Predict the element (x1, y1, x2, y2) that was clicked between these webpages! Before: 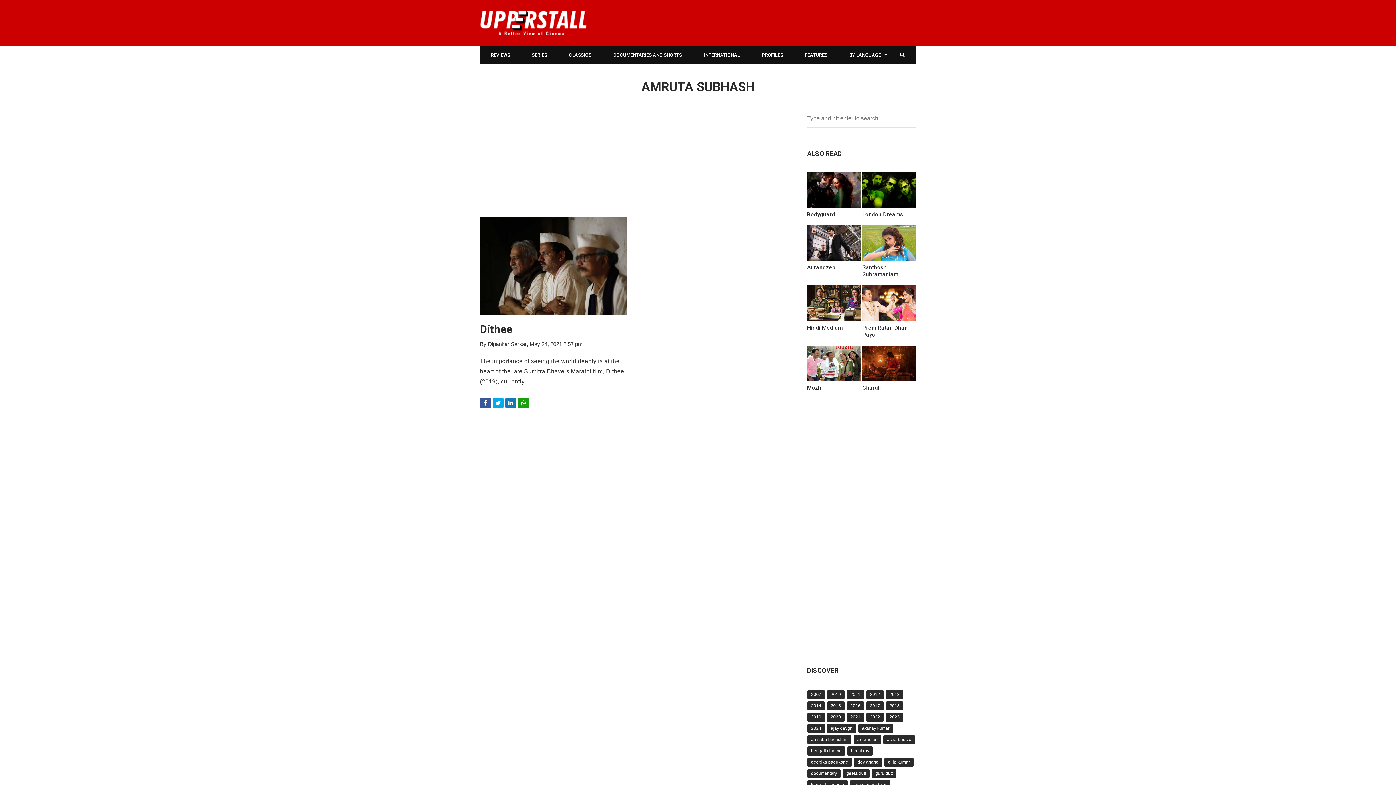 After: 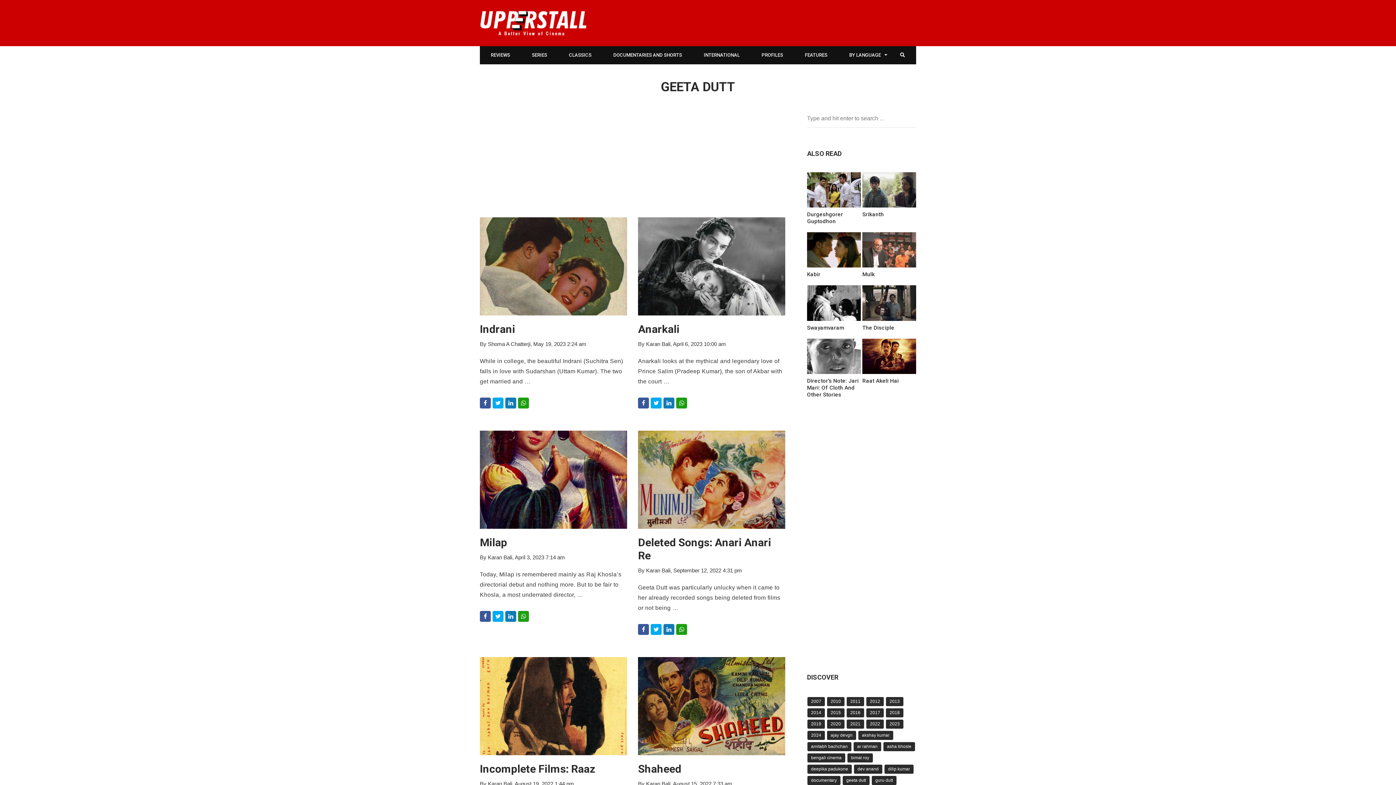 Action: bbox: (842, 769, 869, 778) label: Geeta Dutt (44 items)